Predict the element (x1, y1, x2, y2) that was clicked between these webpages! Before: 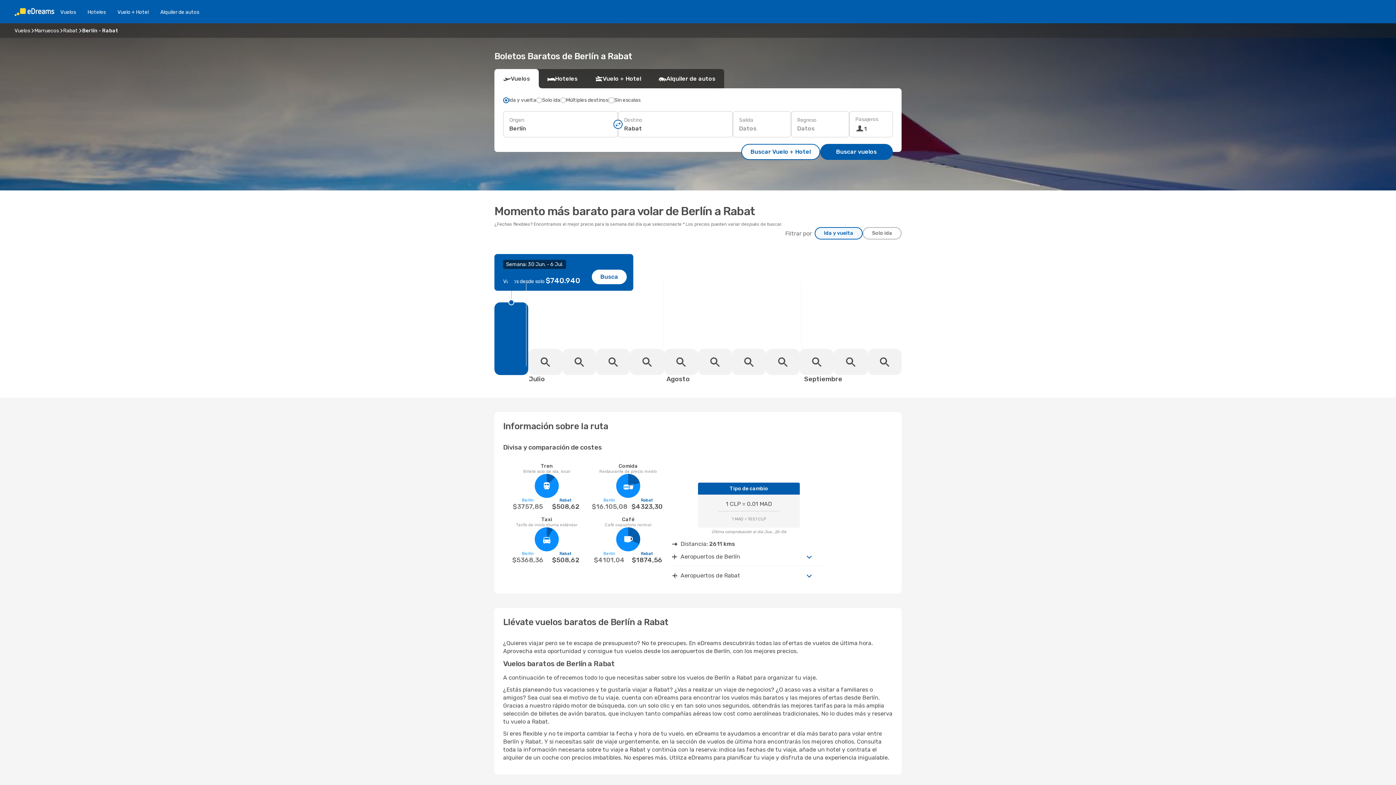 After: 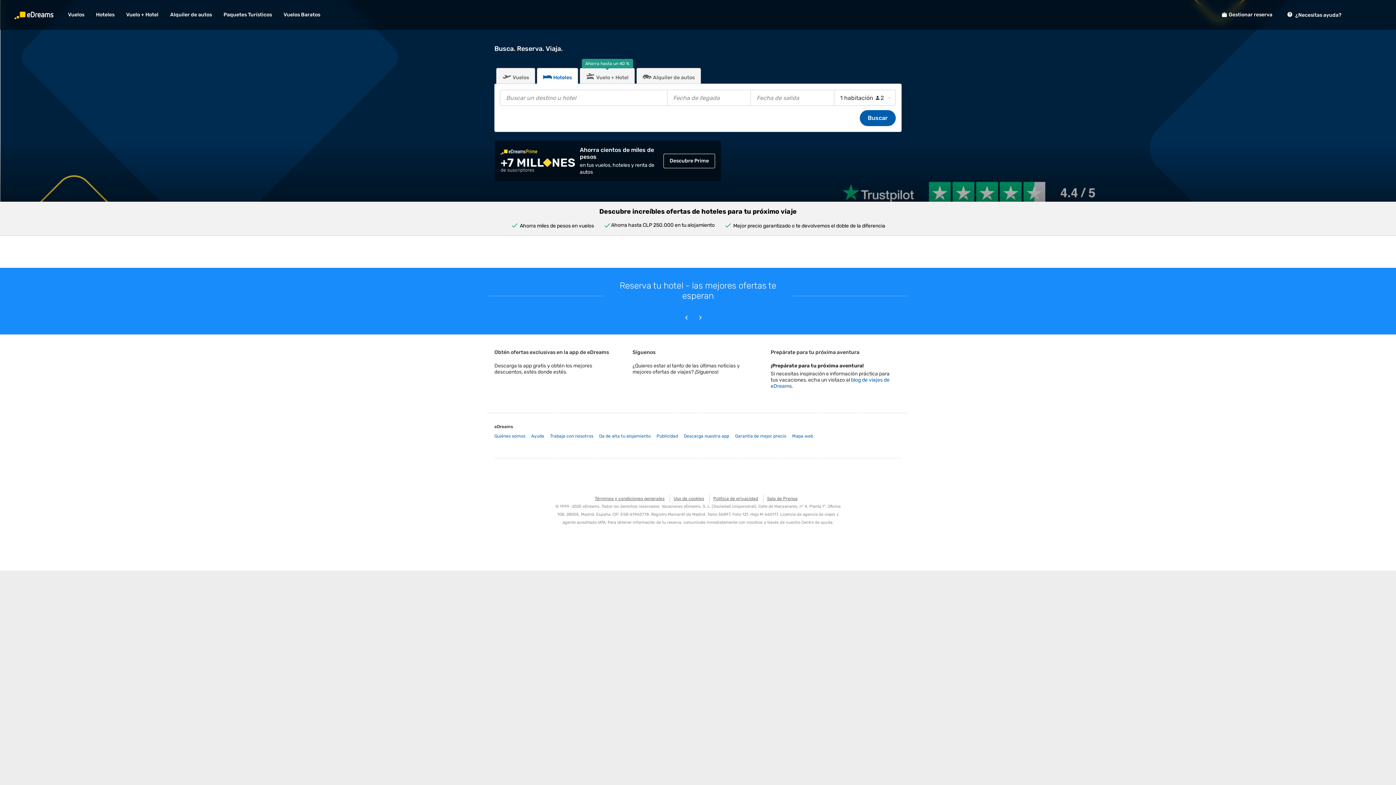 Action: label: Hoteles bbox: (81, 8, 111, 15)